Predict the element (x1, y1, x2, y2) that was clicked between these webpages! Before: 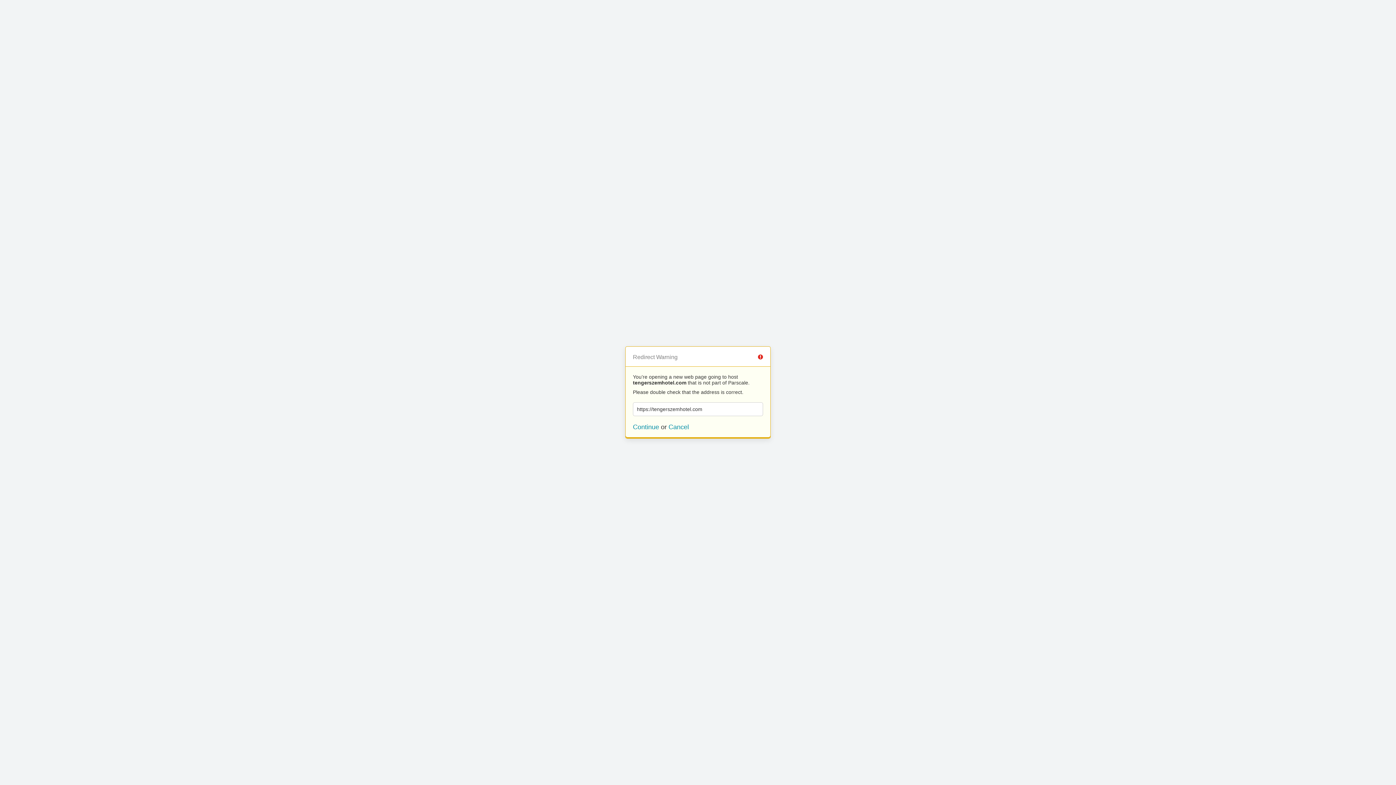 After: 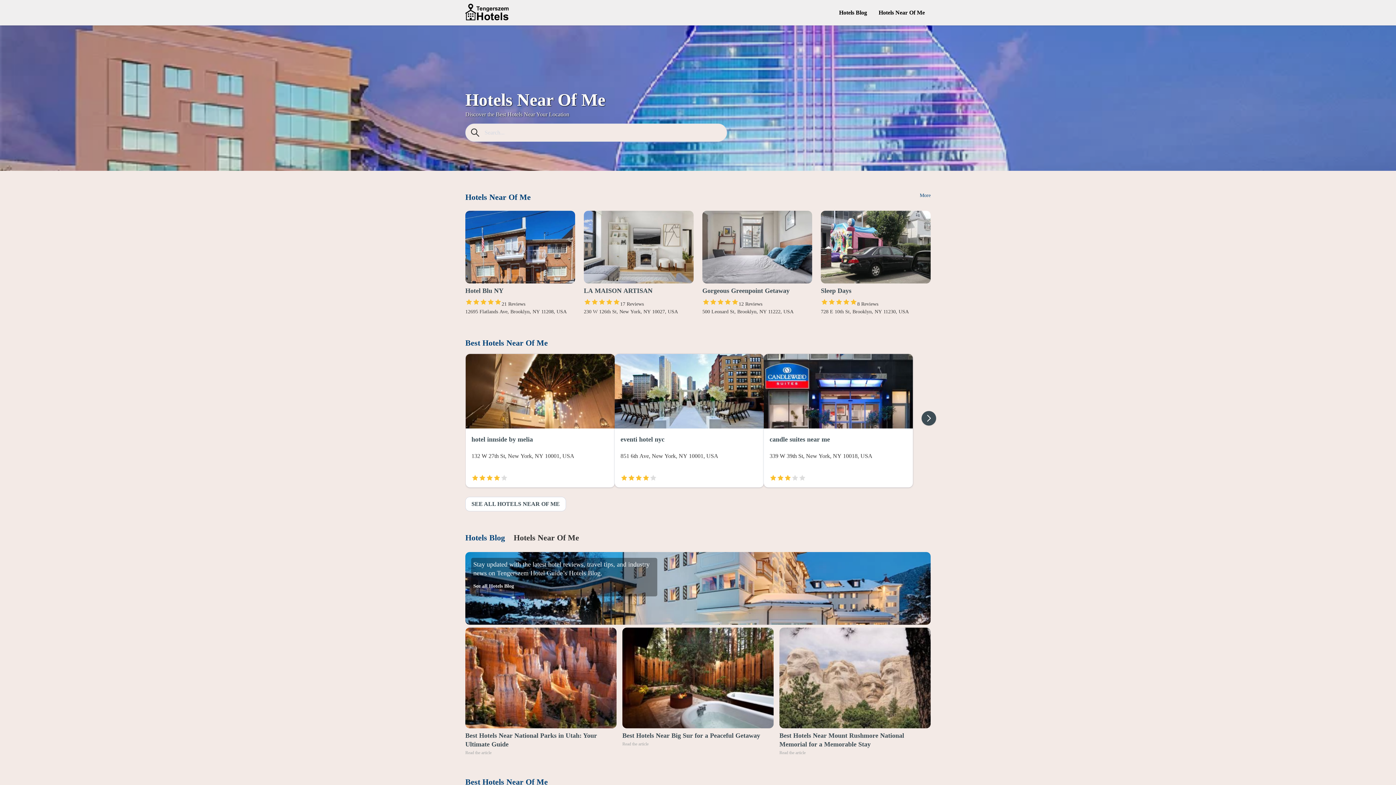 Action: bbox: (633, 423, 659, 430) label: Continue